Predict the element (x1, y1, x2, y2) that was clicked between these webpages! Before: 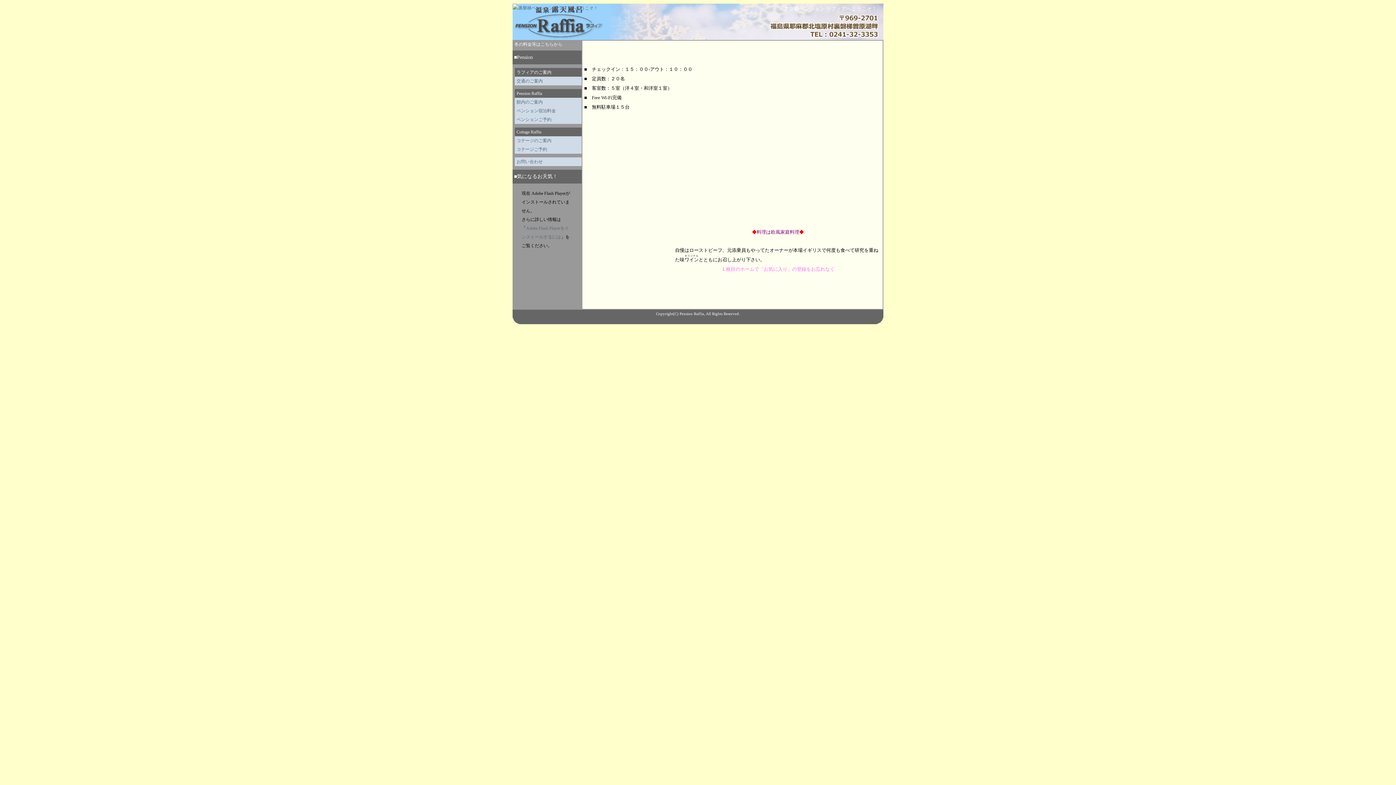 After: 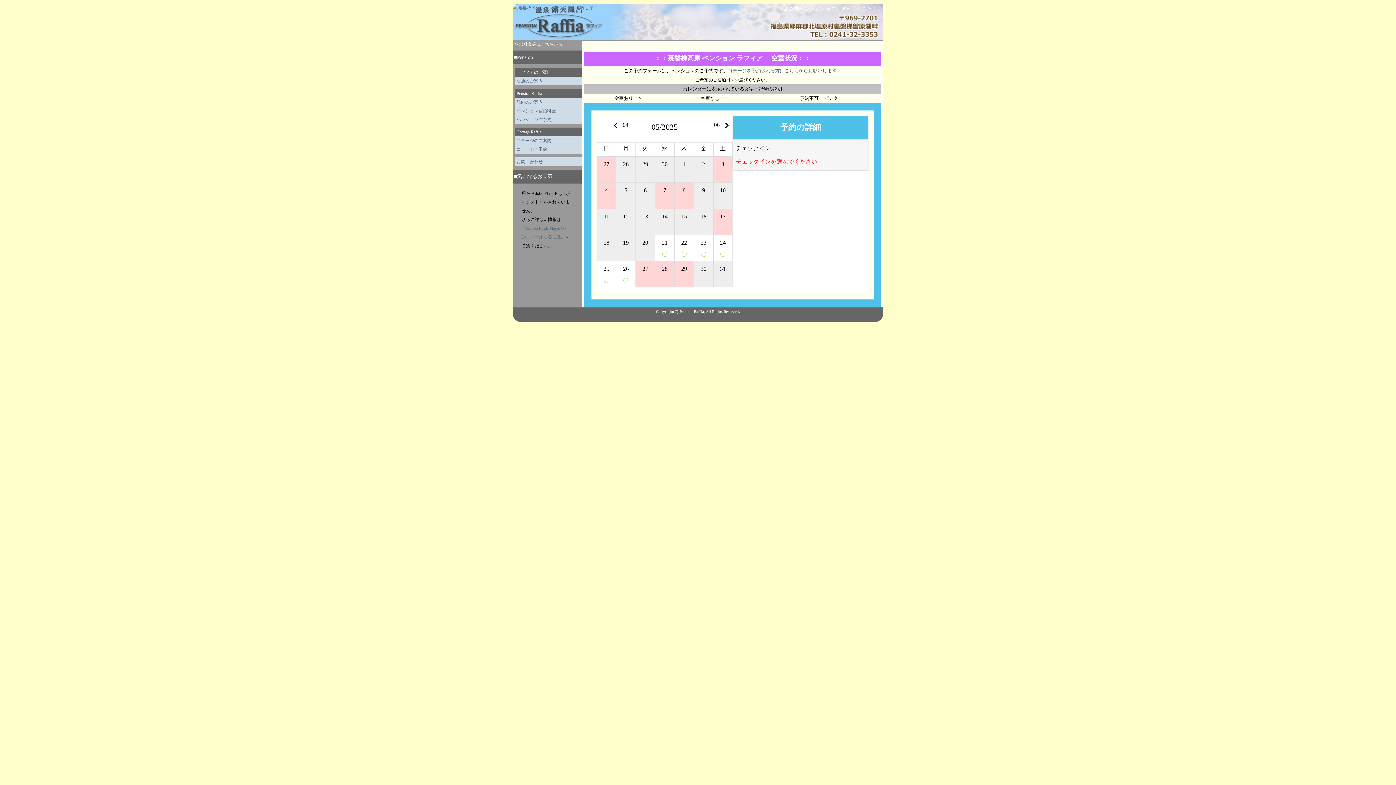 Action: bbox: (516, 117, 551, 122) label: ペンションご予約